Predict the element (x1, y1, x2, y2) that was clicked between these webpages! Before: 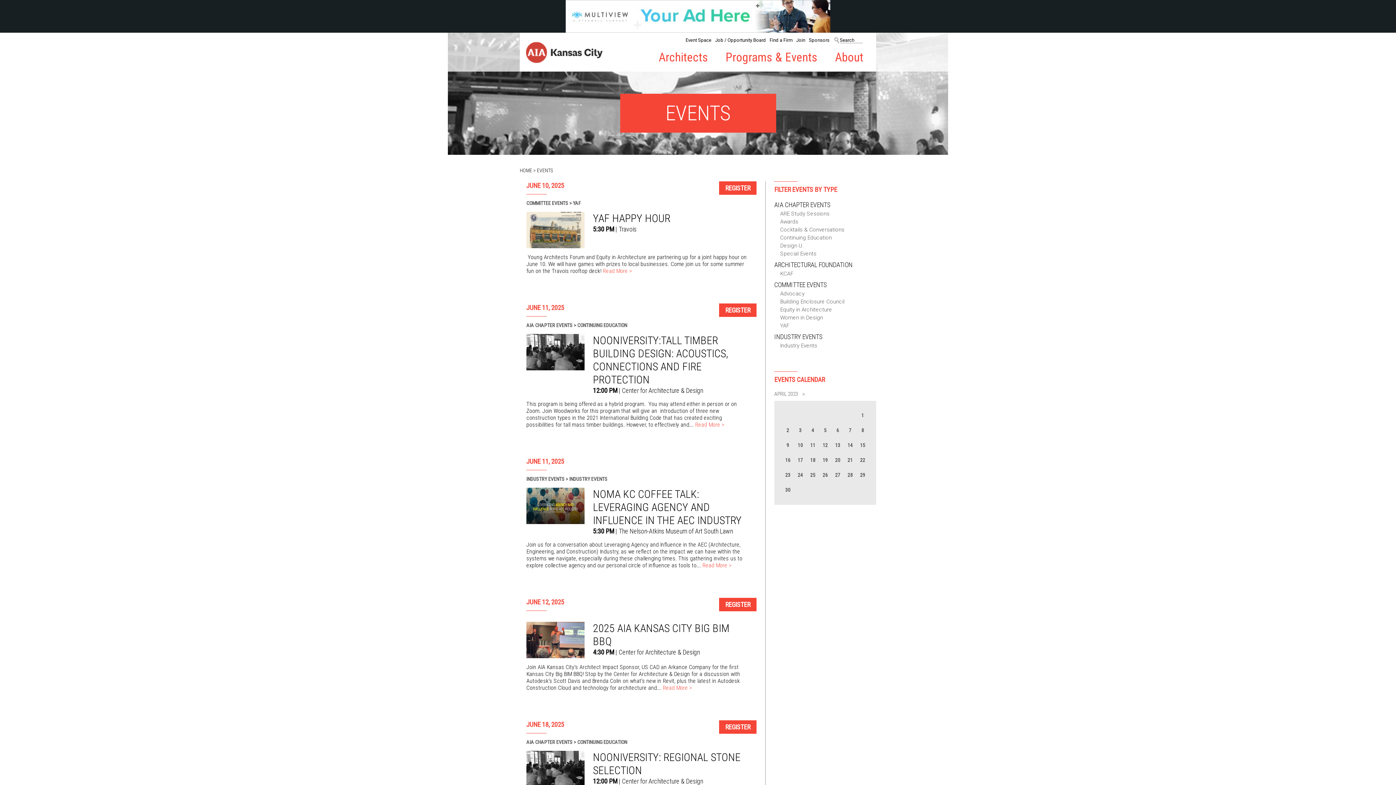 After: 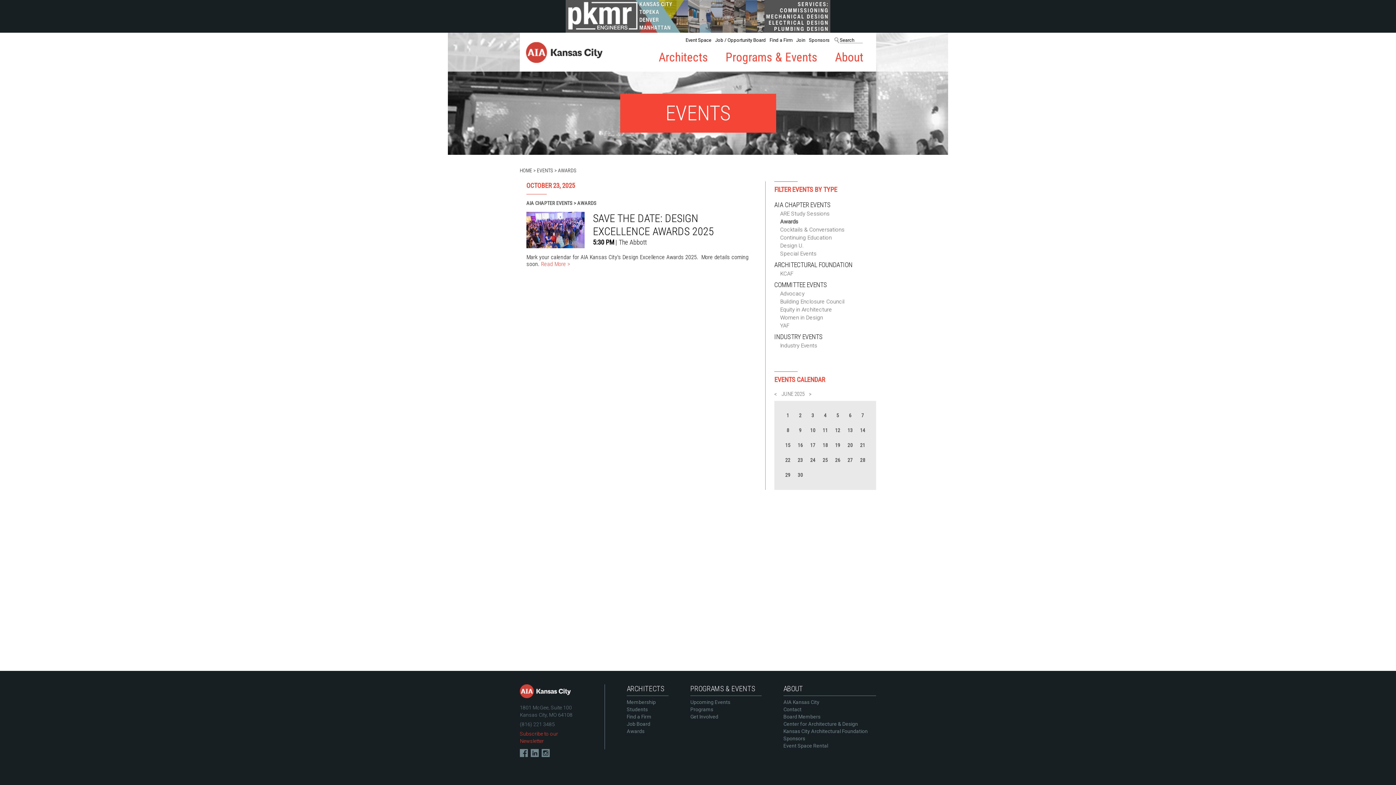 Action: label: Awards bbox: (774, 217, 876, 225)